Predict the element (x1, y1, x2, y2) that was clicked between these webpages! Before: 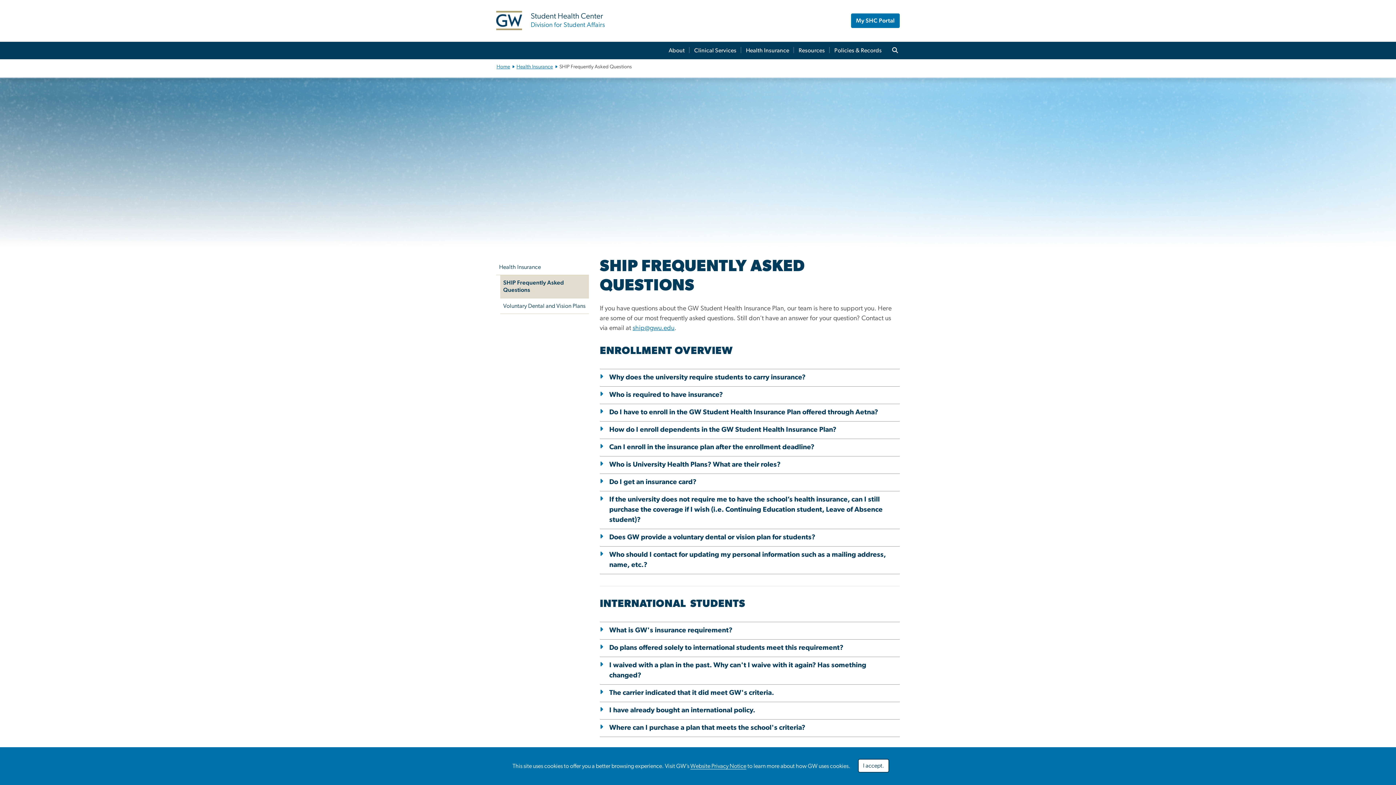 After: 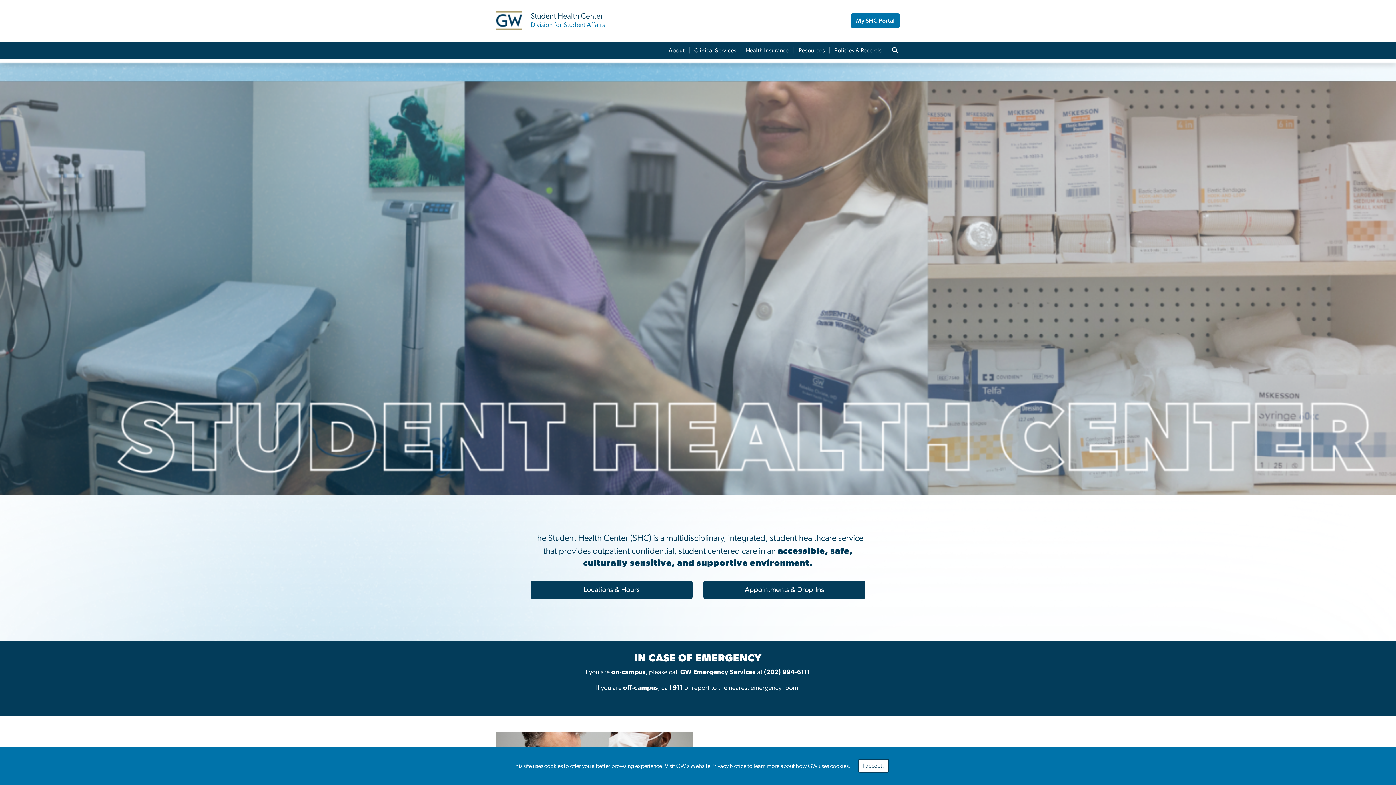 Action: label: Student Health Center

Division for Student Affairs bbox: (530, 11, 605, 29)